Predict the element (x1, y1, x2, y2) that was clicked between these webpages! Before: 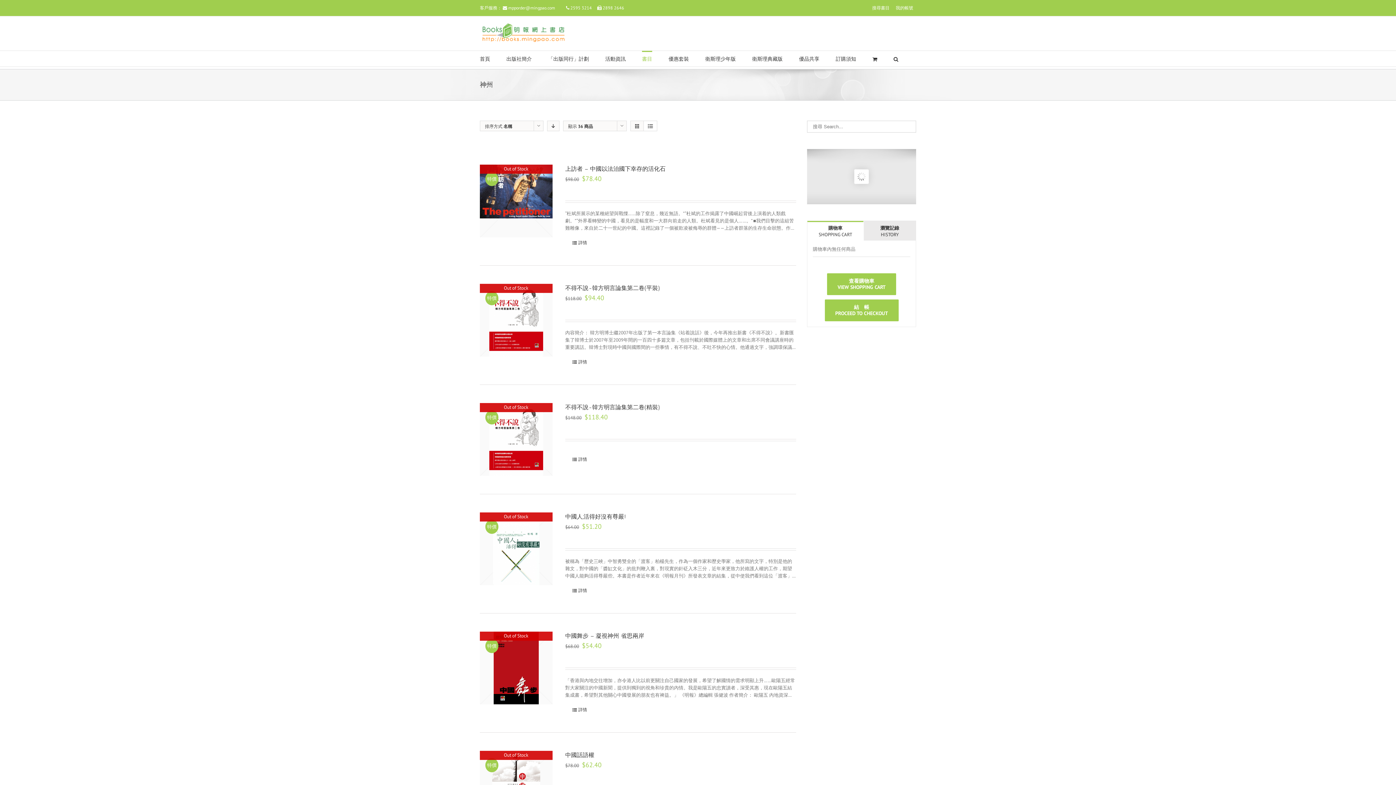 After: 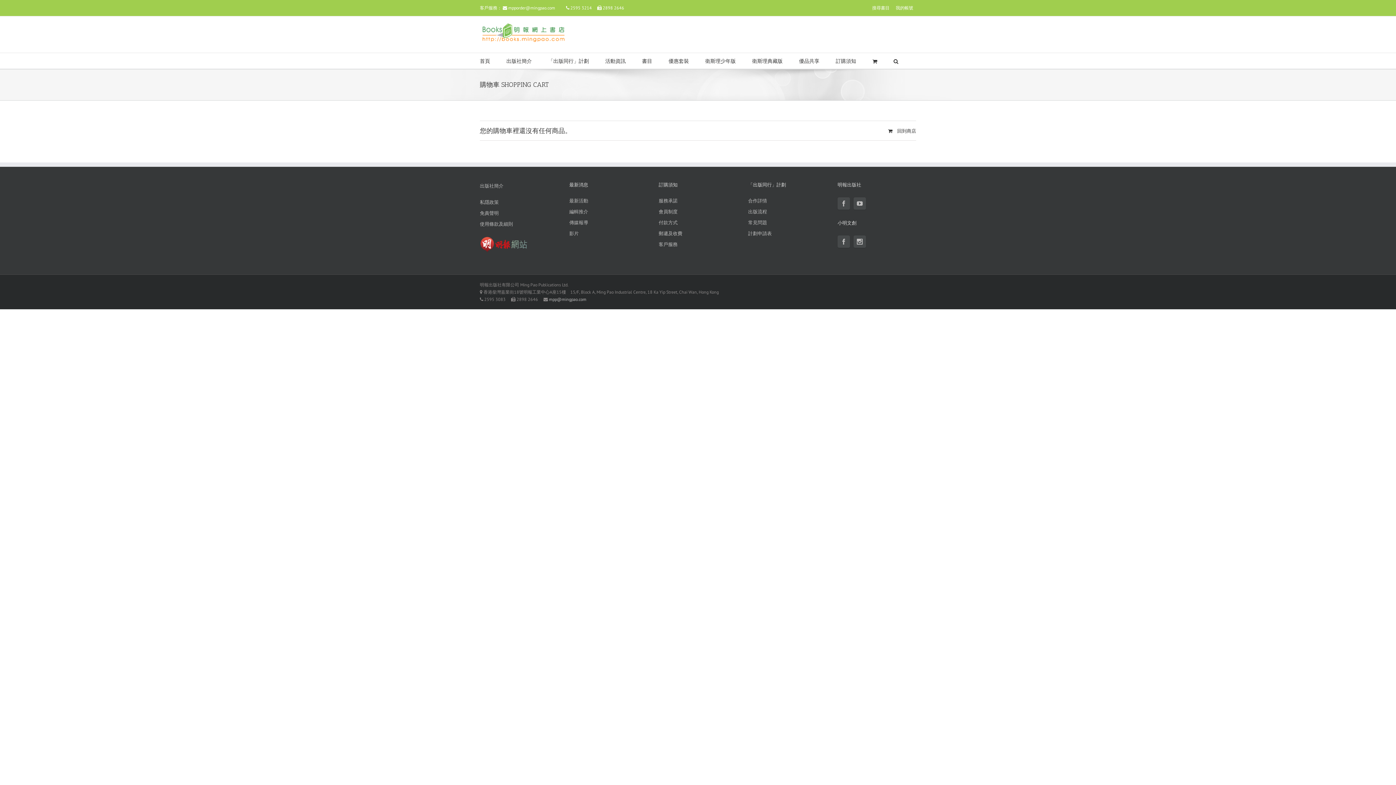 Action: bbox: (824, 299, 898, 321) label: 　結　帳　